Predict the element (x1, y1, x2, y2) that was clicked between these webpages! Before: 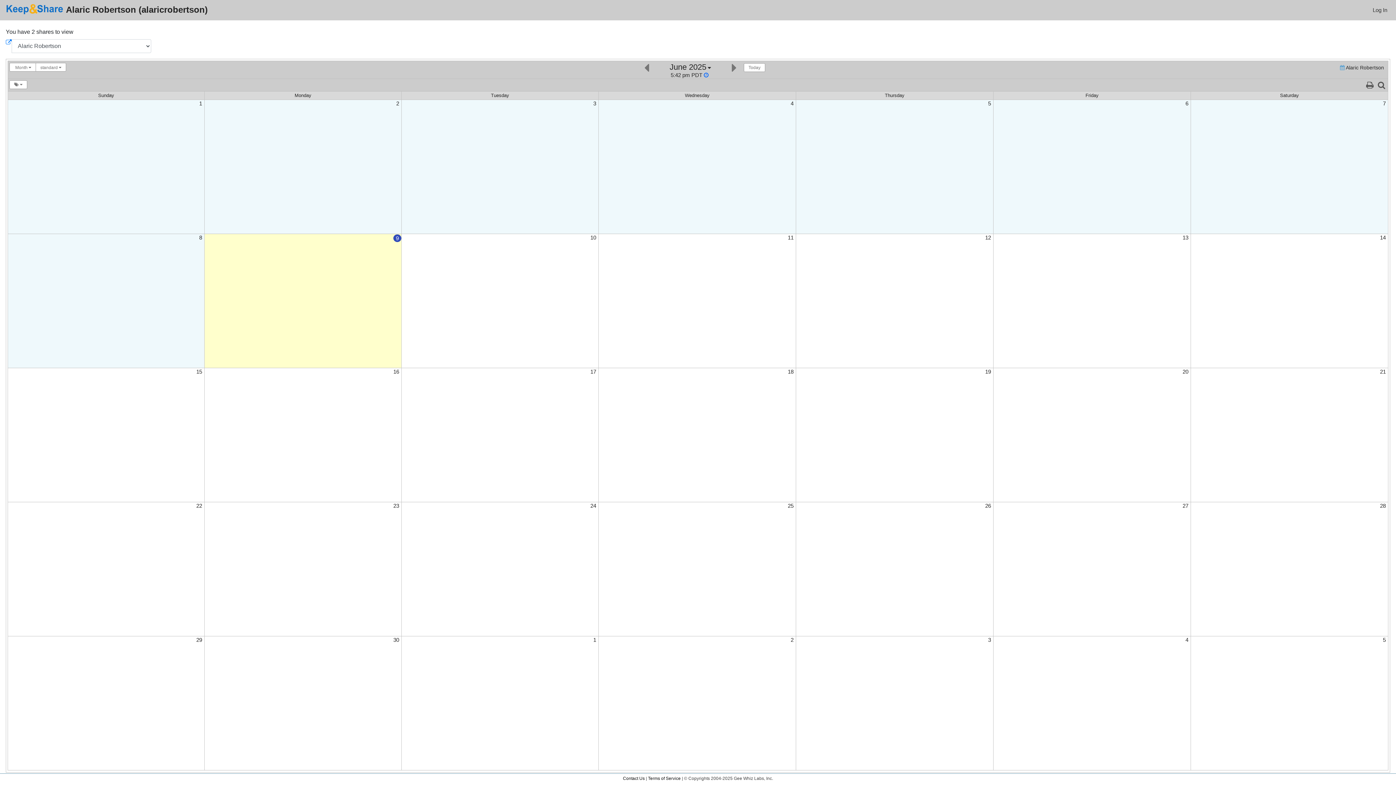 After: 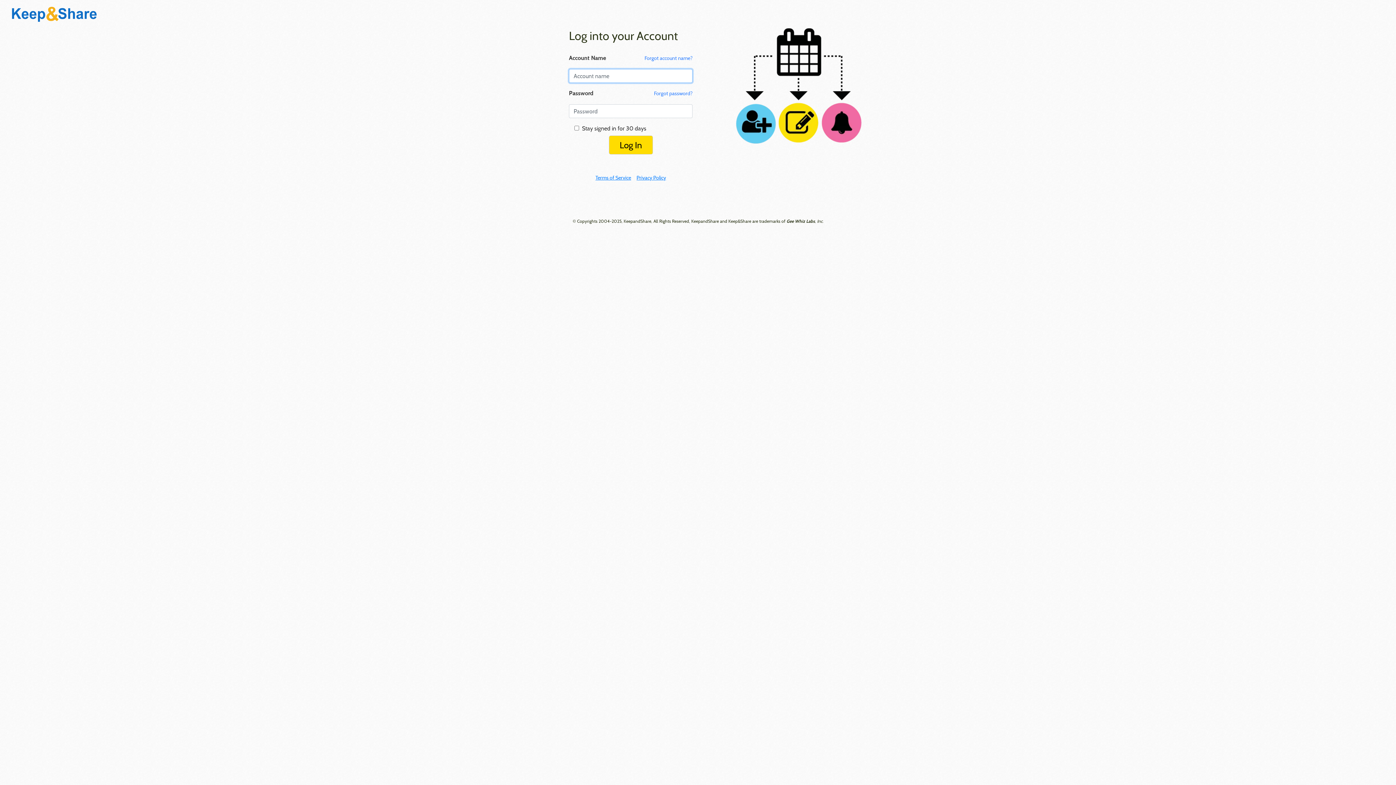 Action: bbox: (1370, 2, 1390, 17) label: Log In